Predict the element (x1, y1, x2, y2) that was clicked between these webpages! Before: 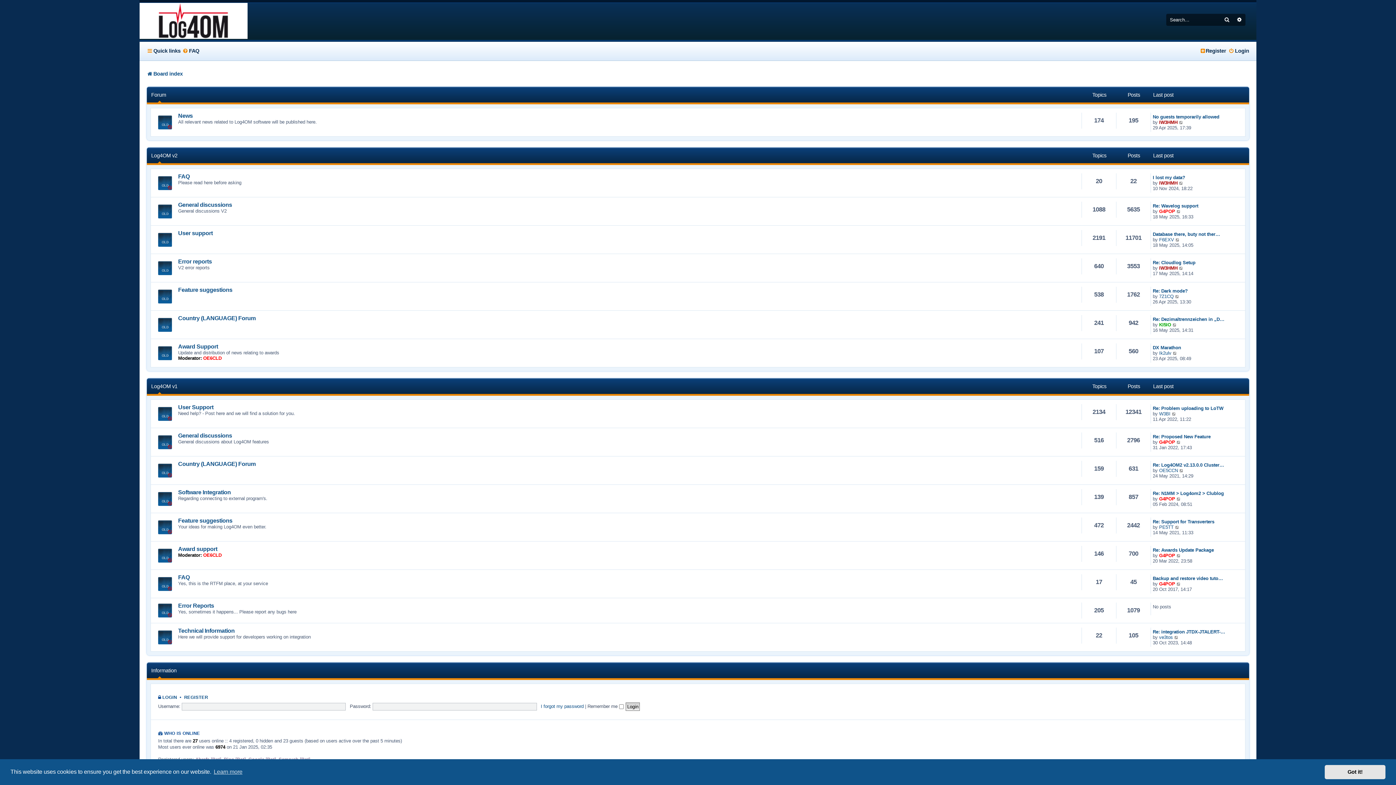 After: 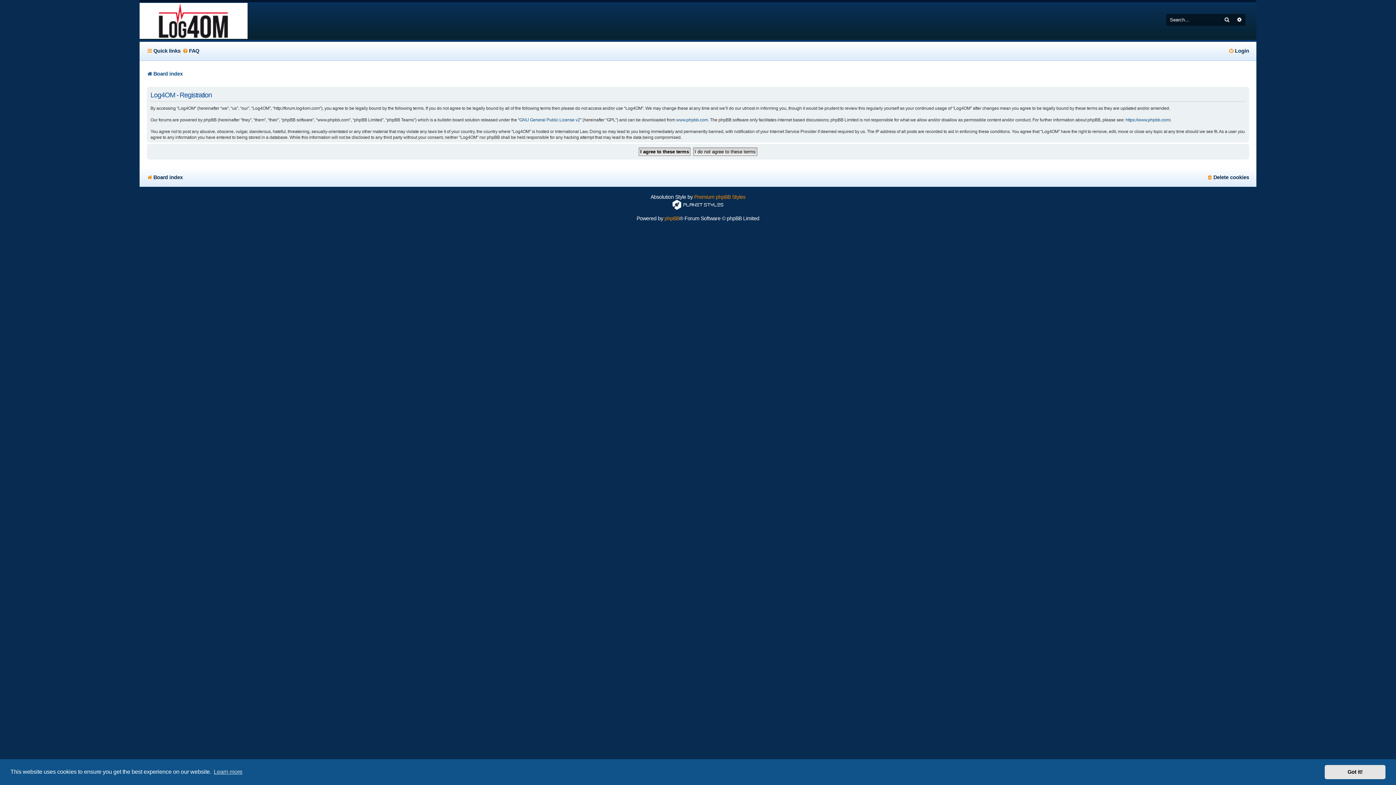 Action: label: Register bbox: (1201, 45, 1226, 56)